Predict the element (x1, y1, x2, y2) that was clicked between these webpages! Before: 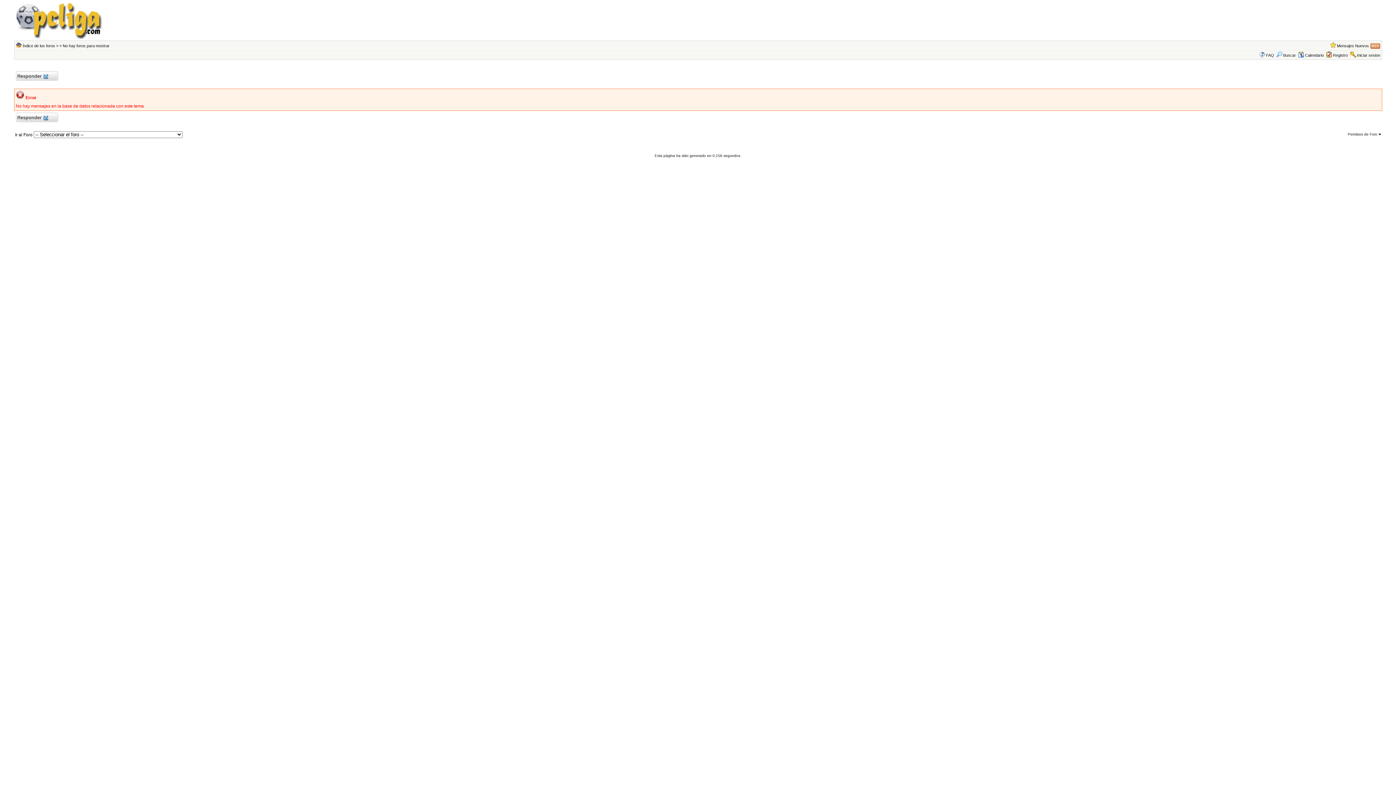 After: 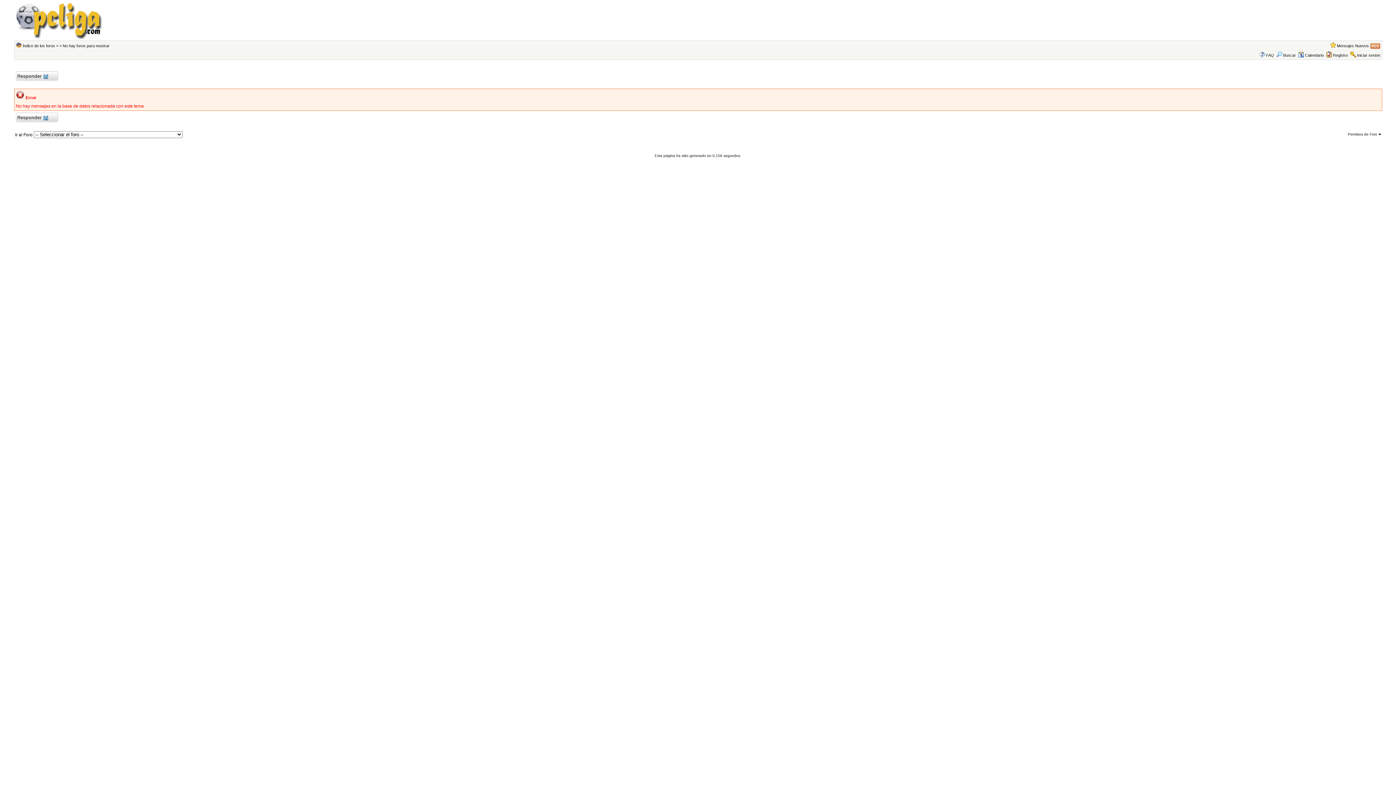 Action: bbox: (15, 18, 106, 23)